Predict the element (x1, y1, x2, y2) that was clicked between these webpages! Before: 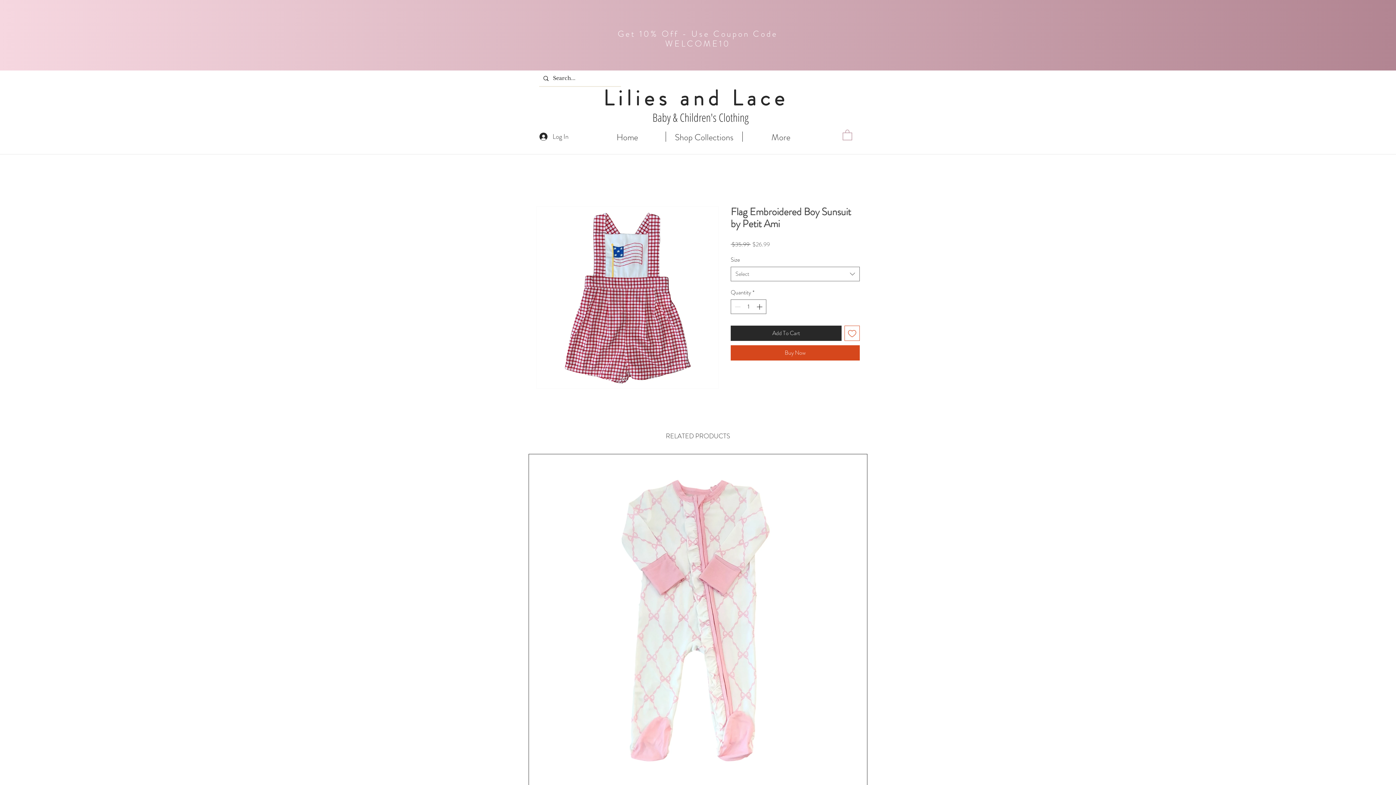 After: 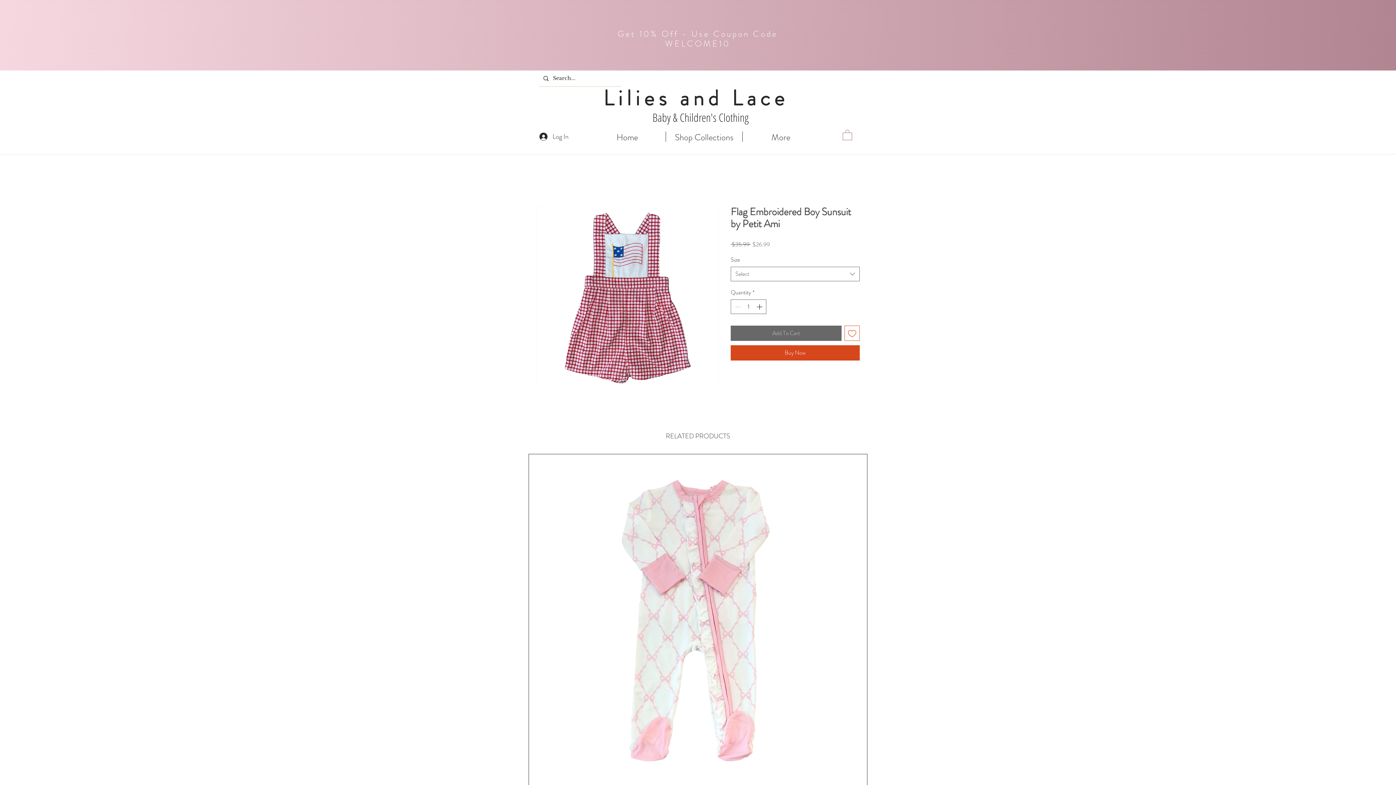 Action: bbox: (730, 325, 841, 341) label: Add To Cart